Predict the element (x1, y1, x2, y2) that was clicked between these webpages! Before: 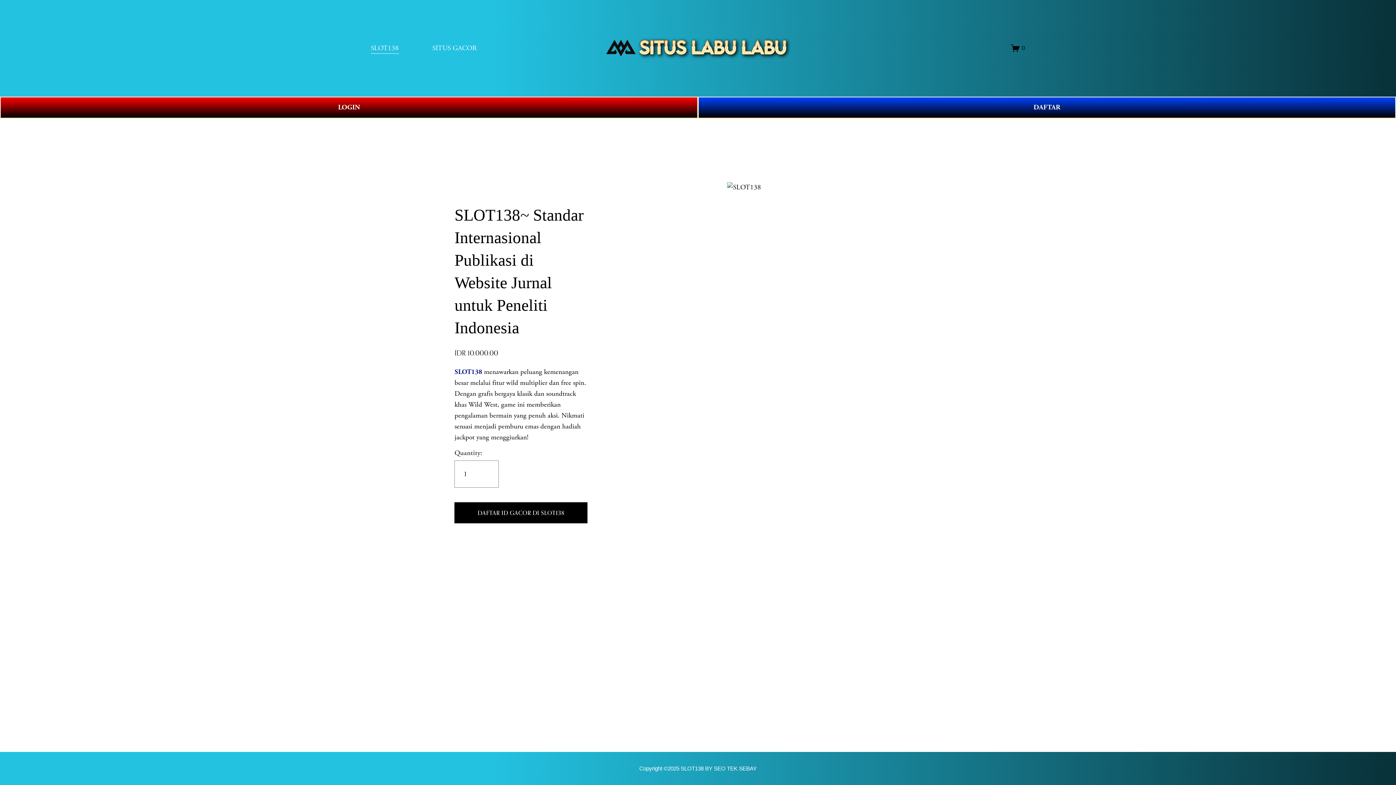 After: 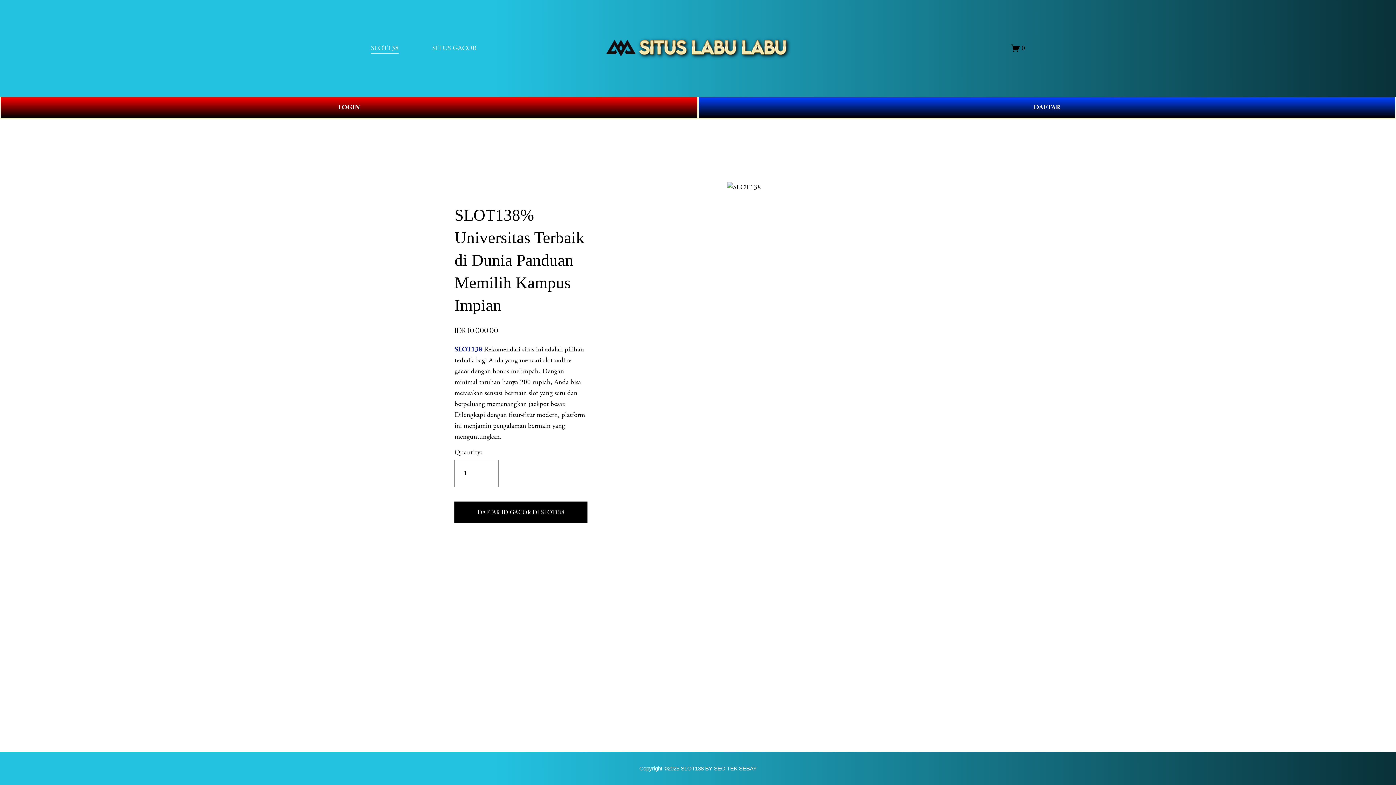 Action: bbox: (597, 27, 800, 68)